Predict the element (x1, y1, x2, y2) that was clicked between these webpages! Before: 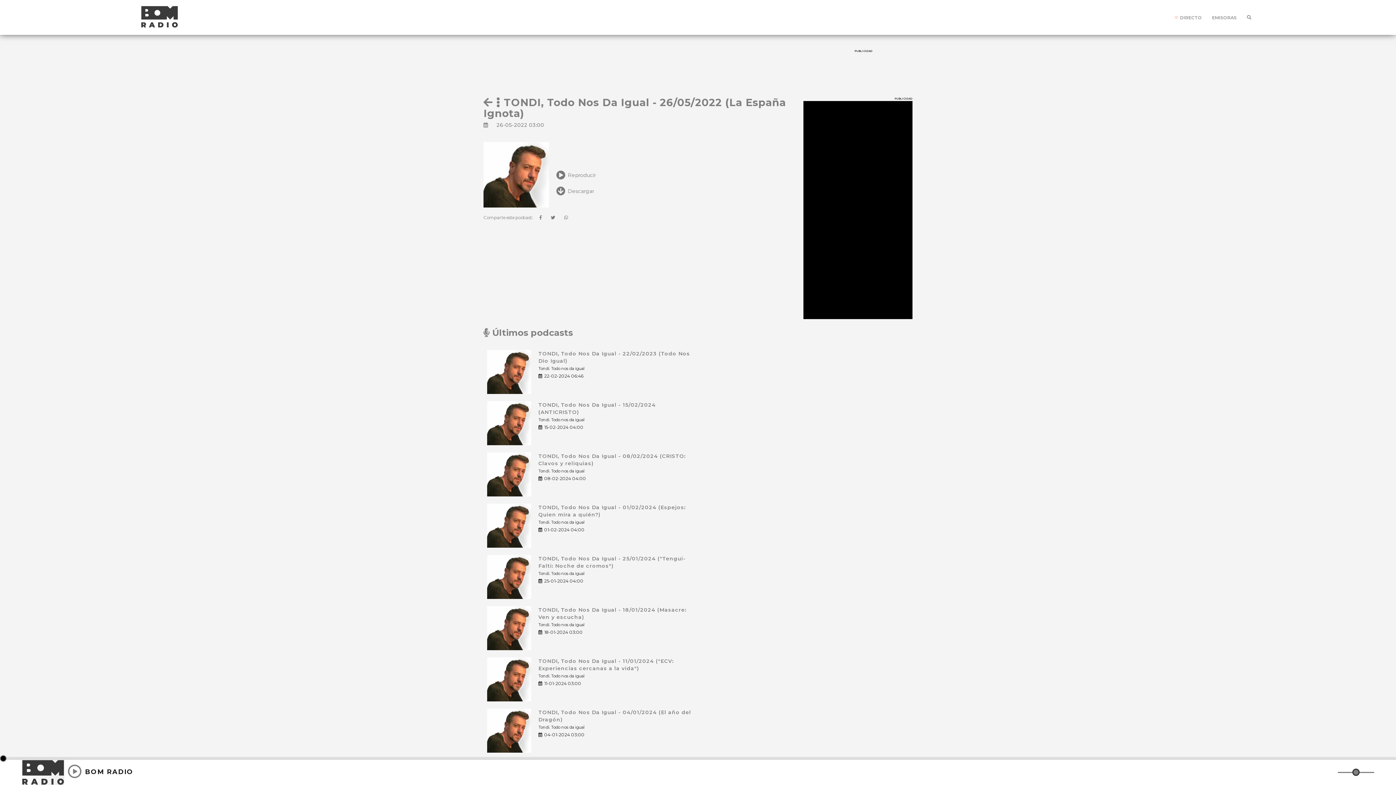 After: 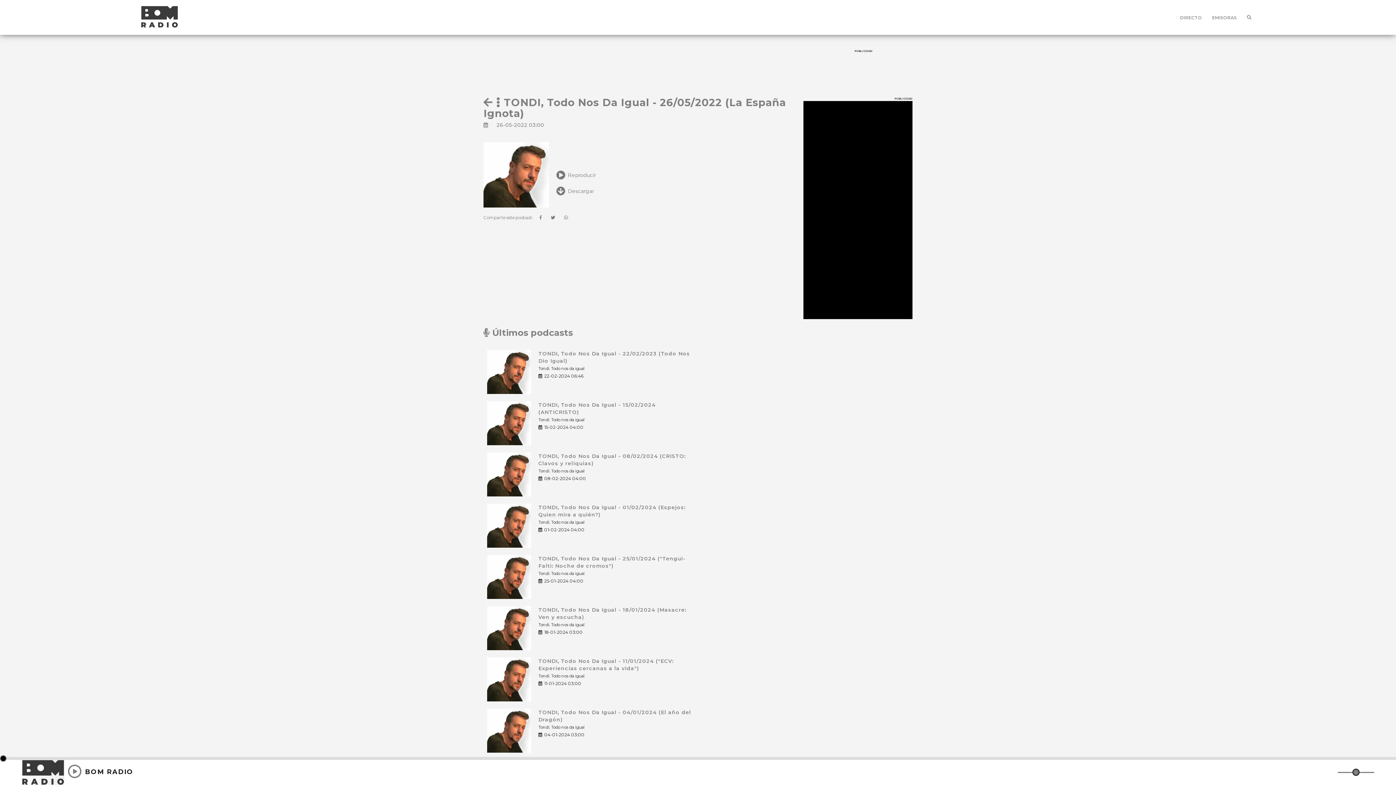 Action: label:   bbox: (534, 214, 545, 220)